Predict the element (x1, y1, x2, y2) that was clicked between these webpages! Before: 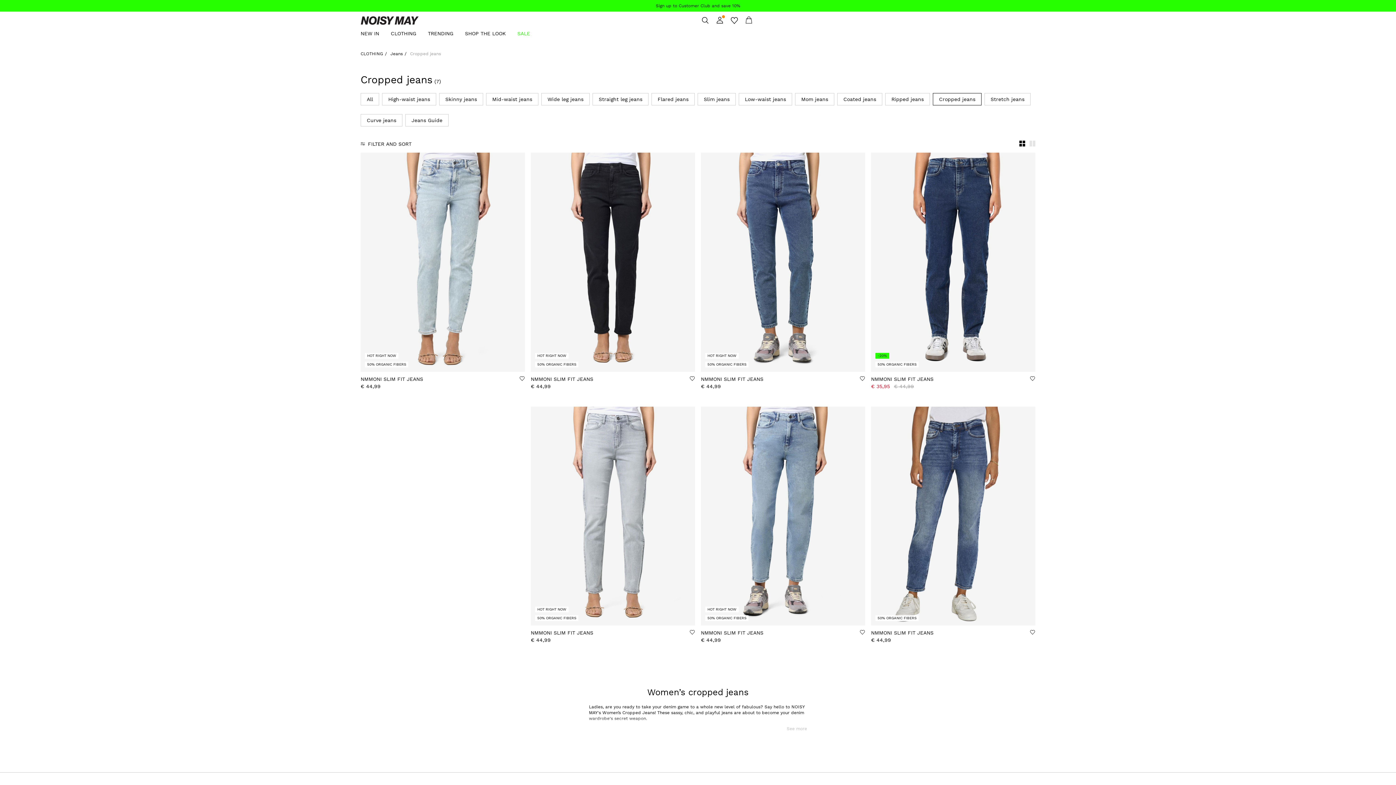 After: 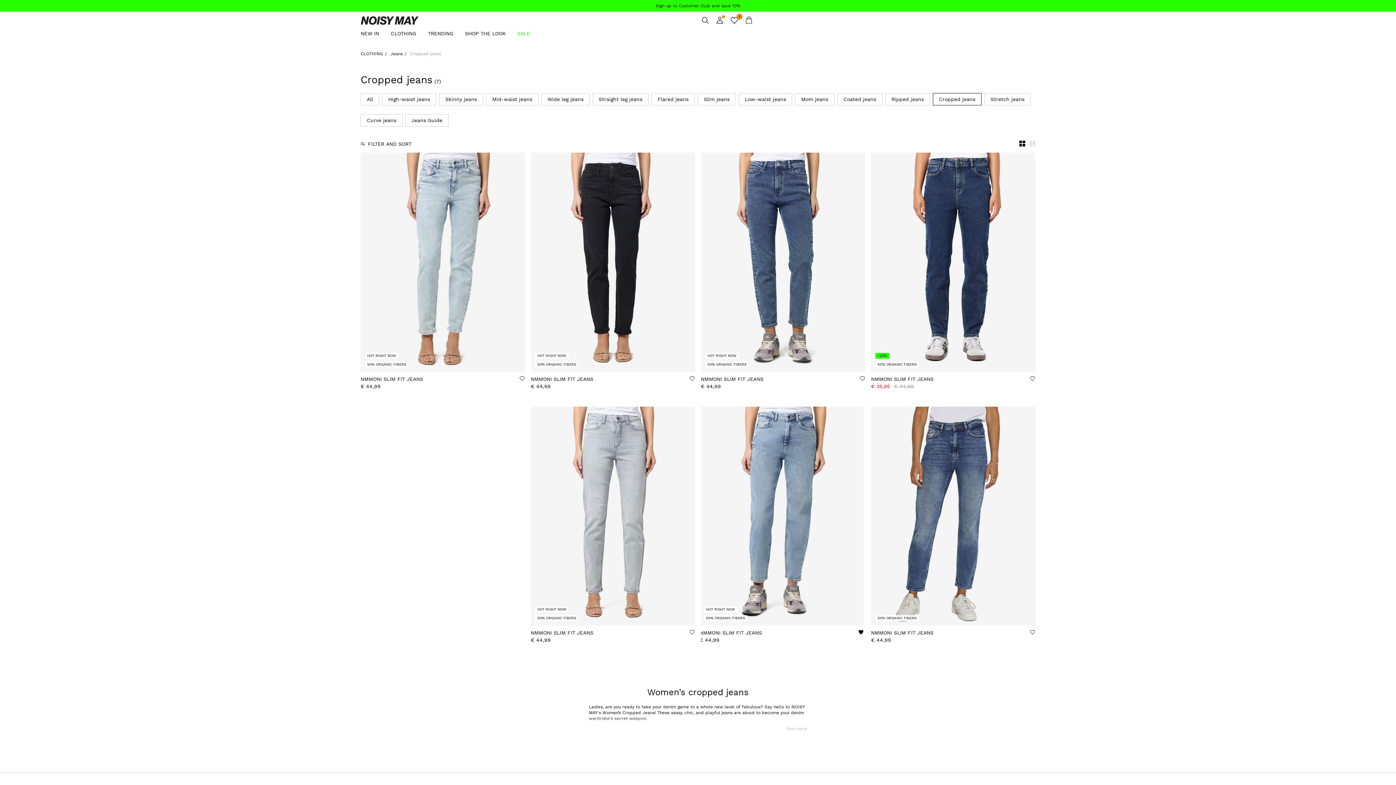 Action: bbox: (858, 628, 866, 636)